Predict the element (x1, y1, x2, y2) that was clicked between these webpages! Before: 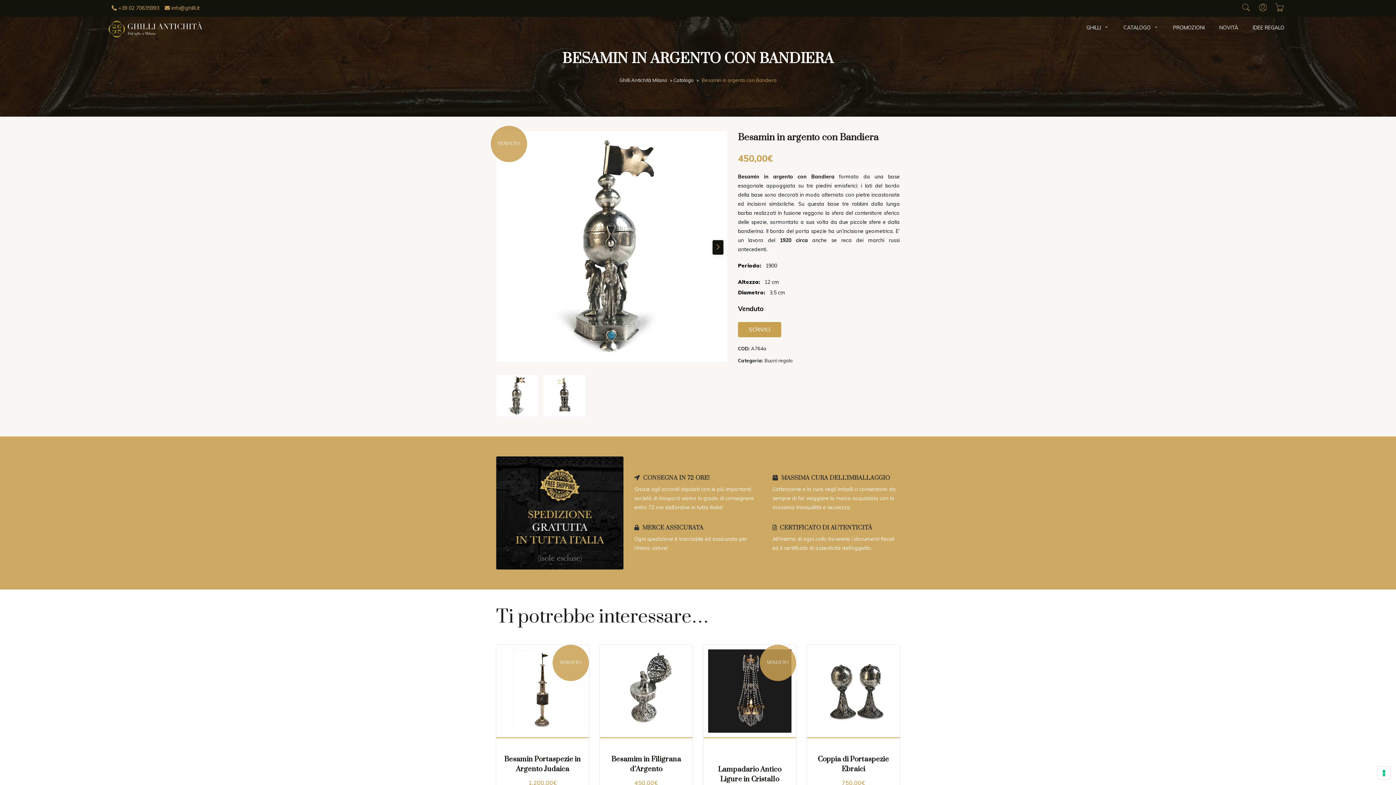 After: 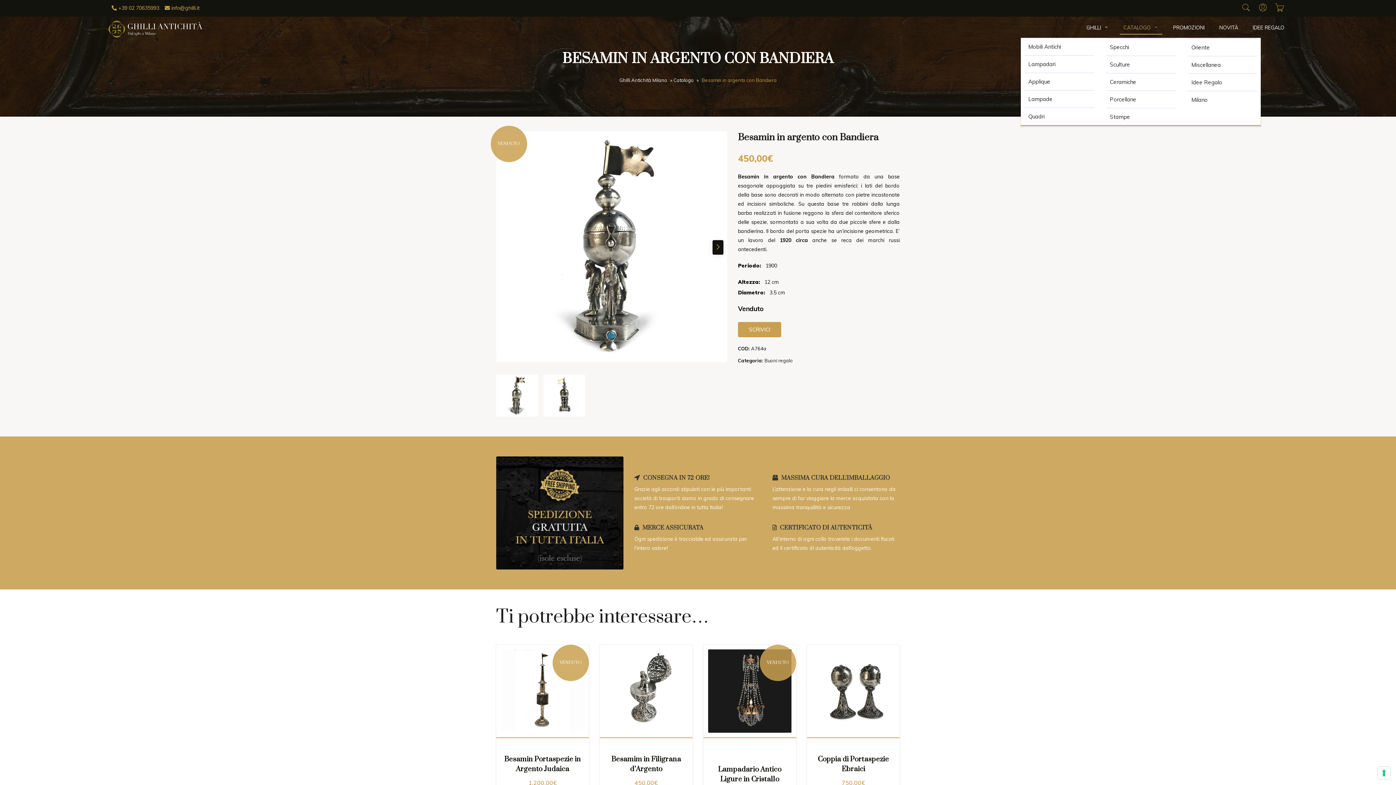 Action: label: CATALOGO bbox: (1120, 24, 1162, 30)